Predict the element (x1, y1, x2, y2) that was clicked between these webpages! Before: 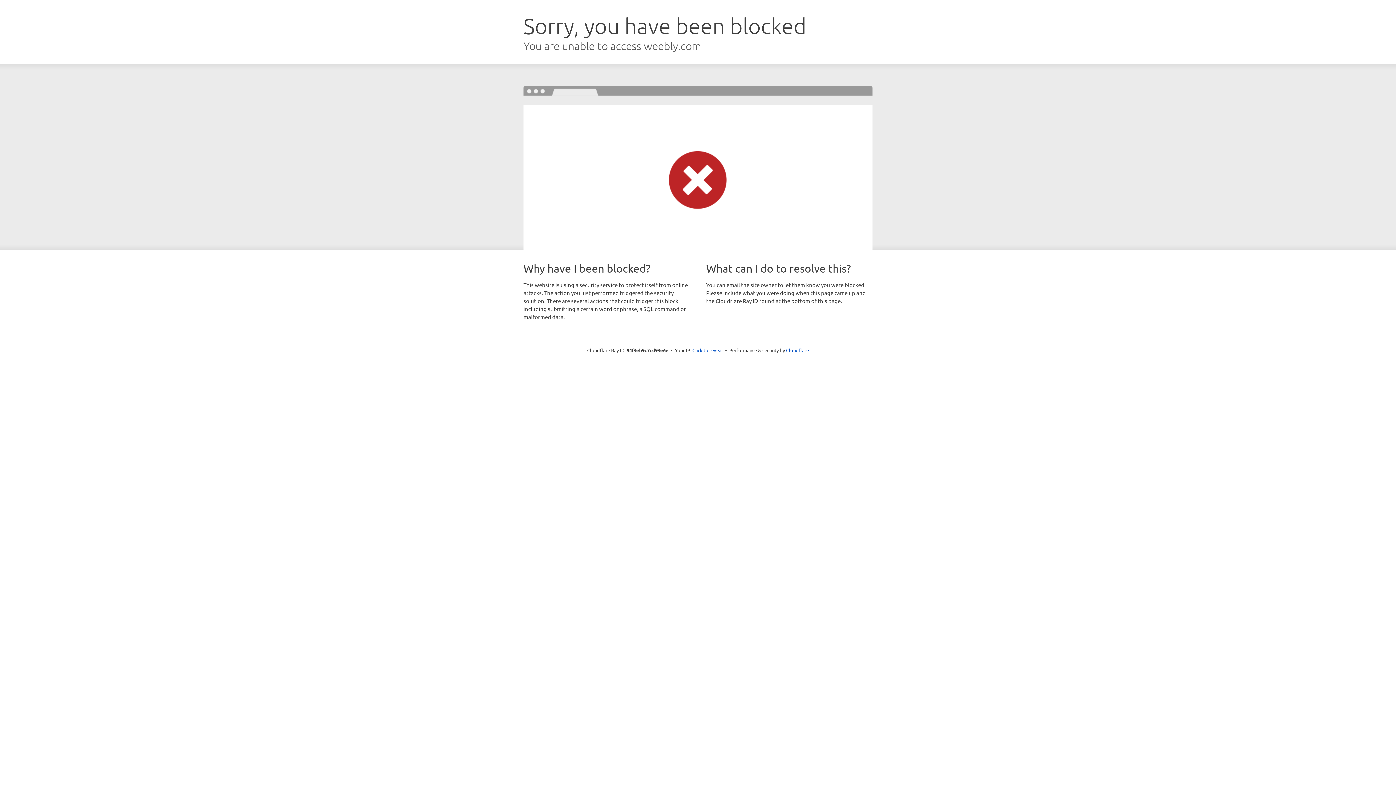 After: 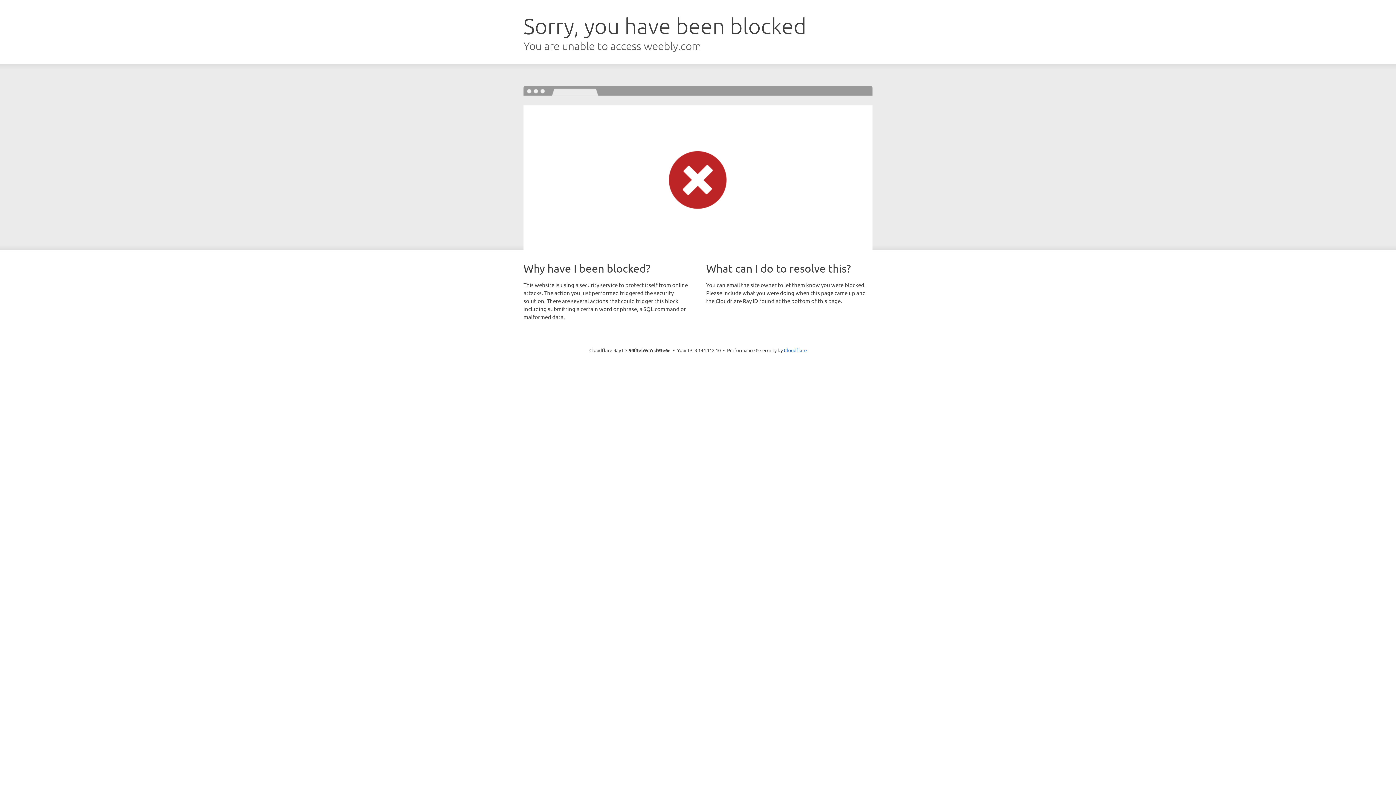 Action: bbox: (692, 346, 723, 353) label: Click to reveal